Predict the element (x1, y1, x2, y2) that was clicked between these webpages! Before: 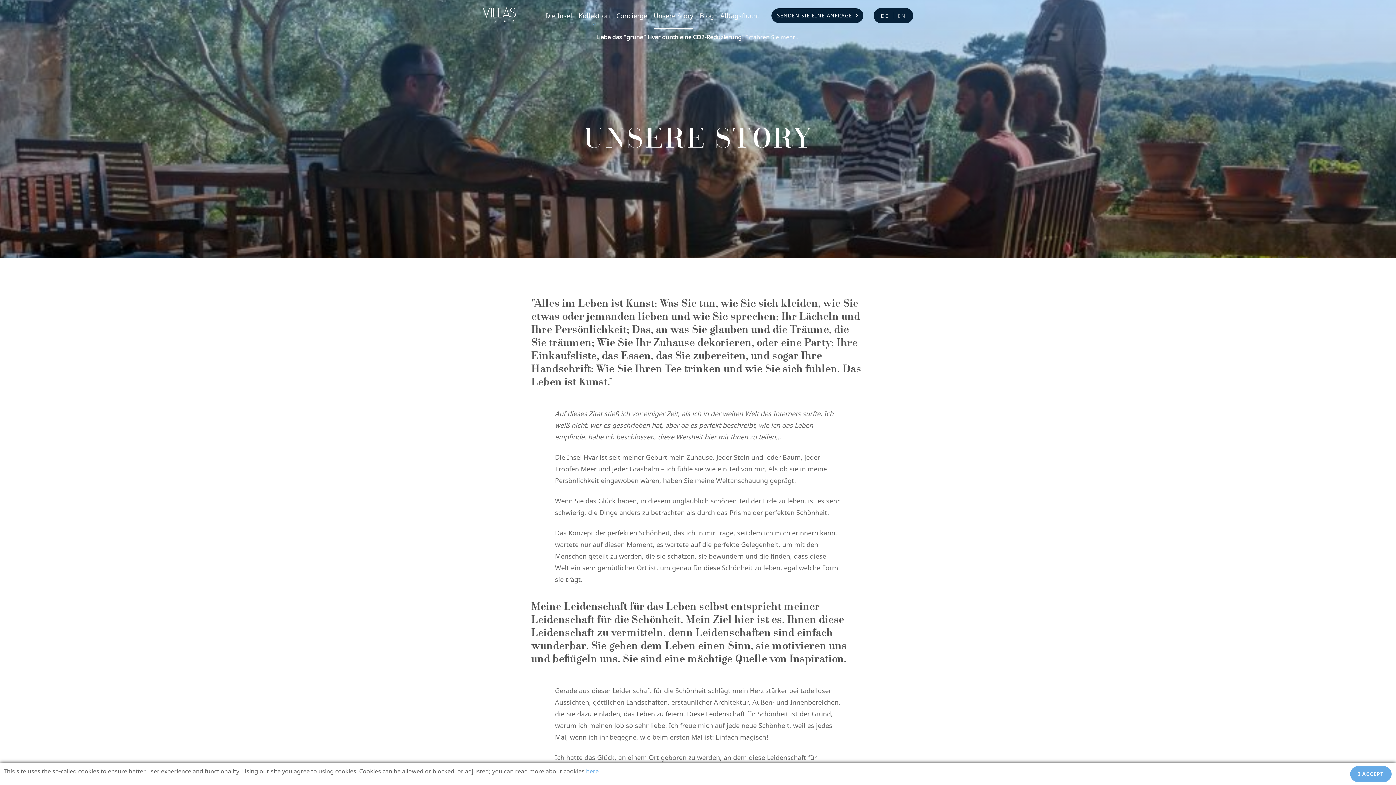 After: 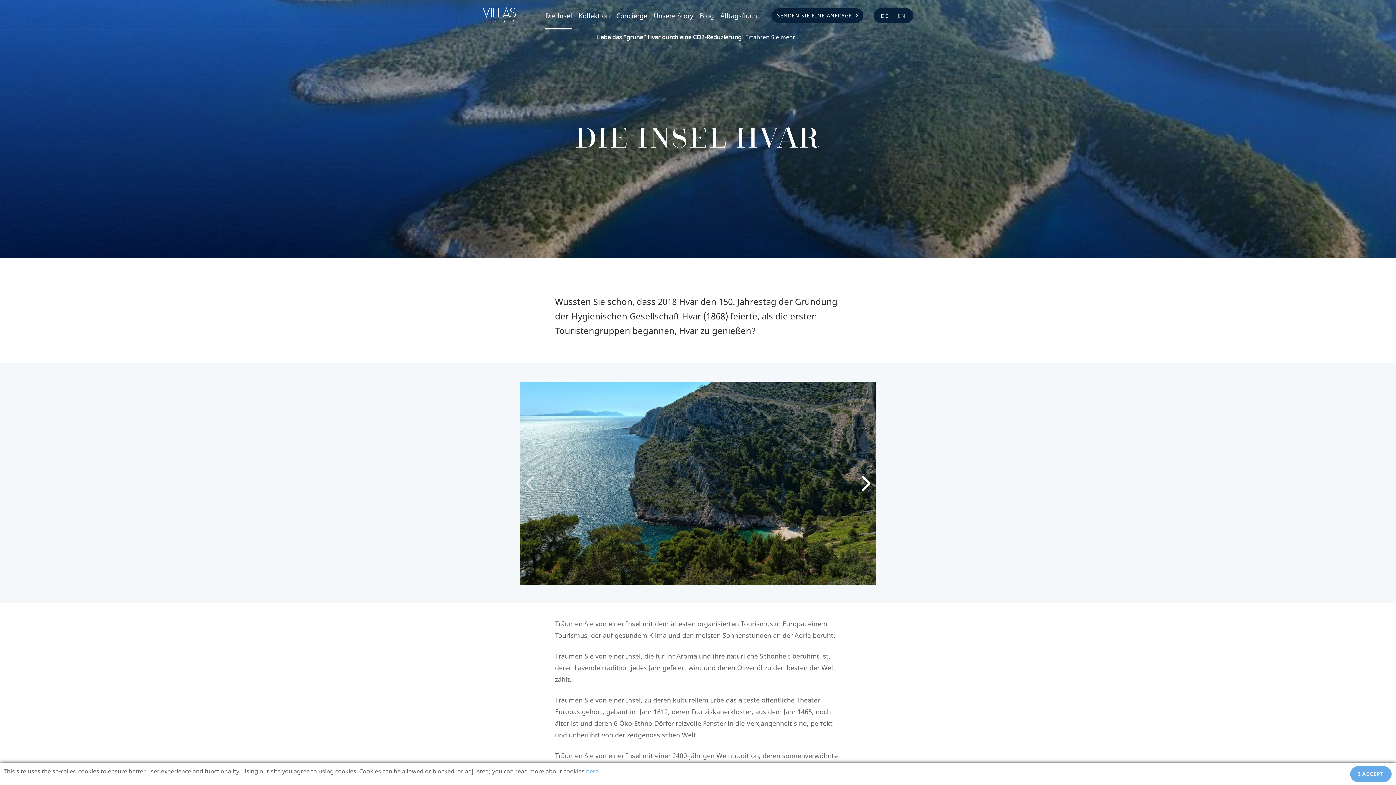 Action: label: Die Insel bbox: (545, 11, 572, 19)